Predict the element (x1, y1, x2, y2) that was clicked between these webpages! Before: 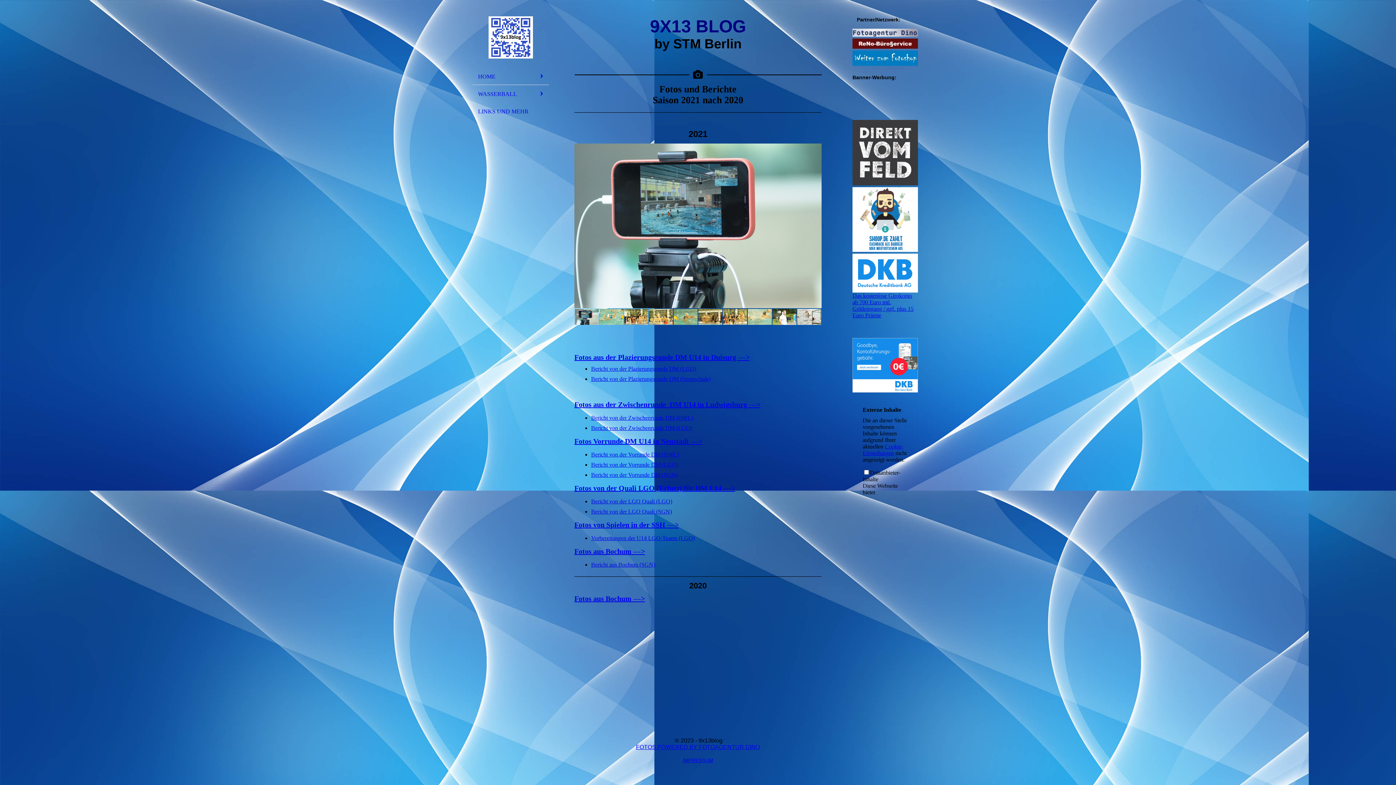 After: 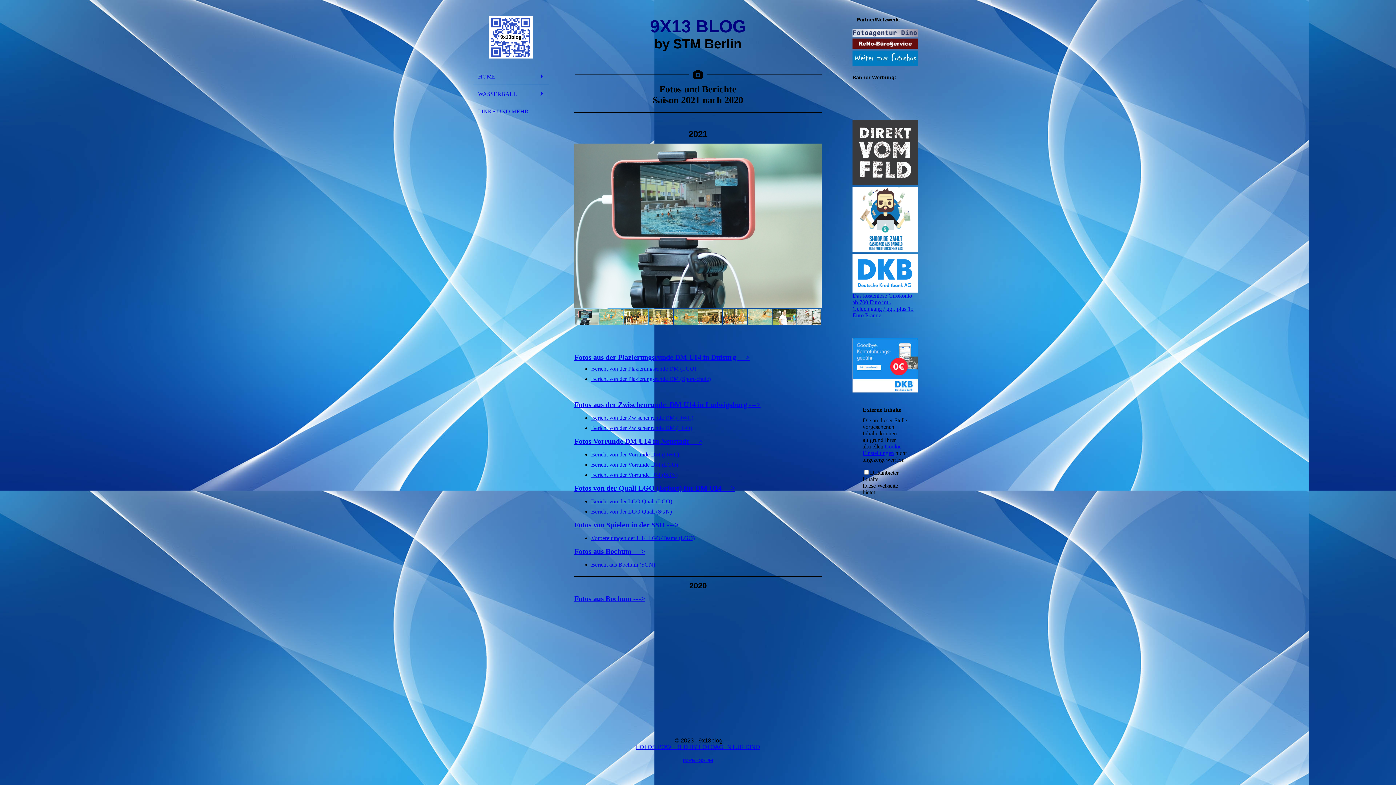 Action: bbox: (591, 561, 655, 568) label: Bericht aus Bochum (SGN)